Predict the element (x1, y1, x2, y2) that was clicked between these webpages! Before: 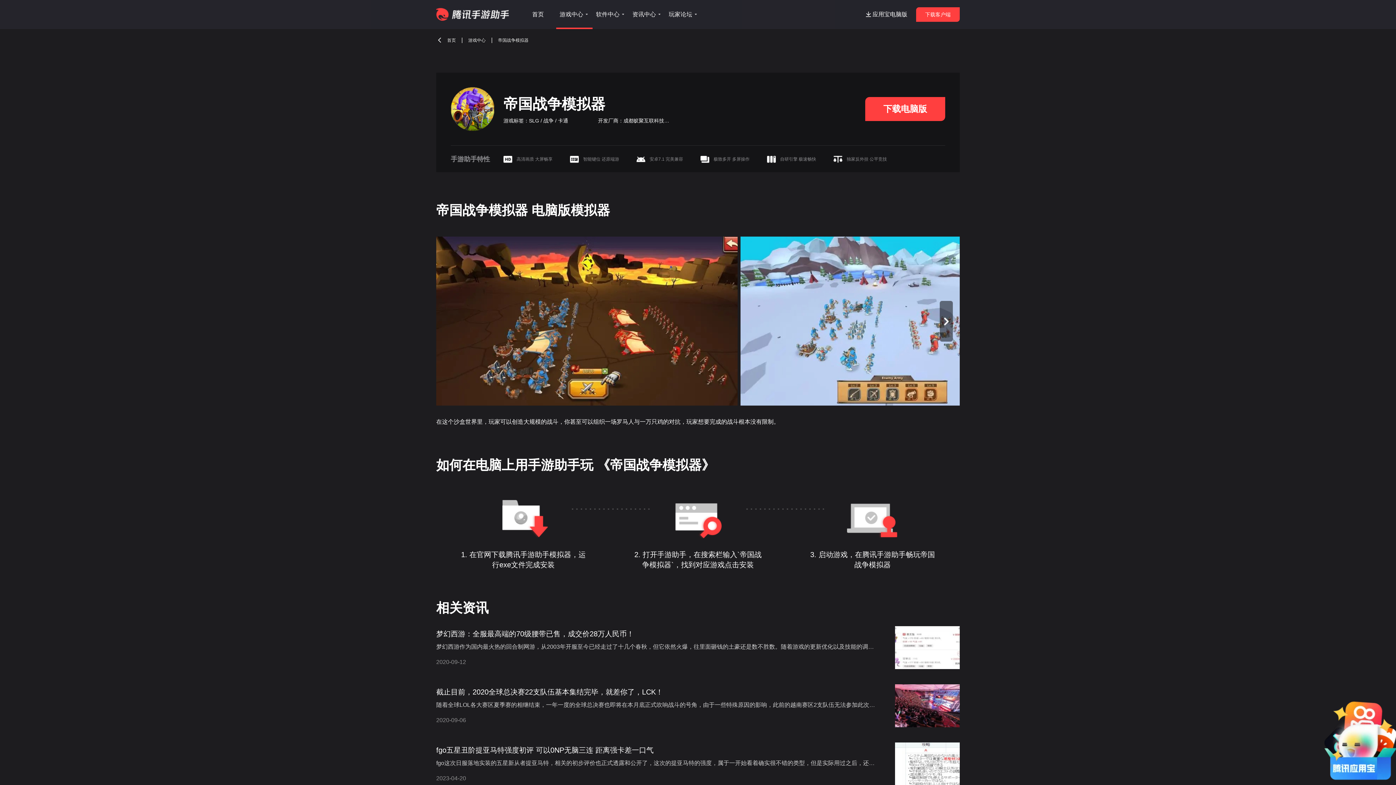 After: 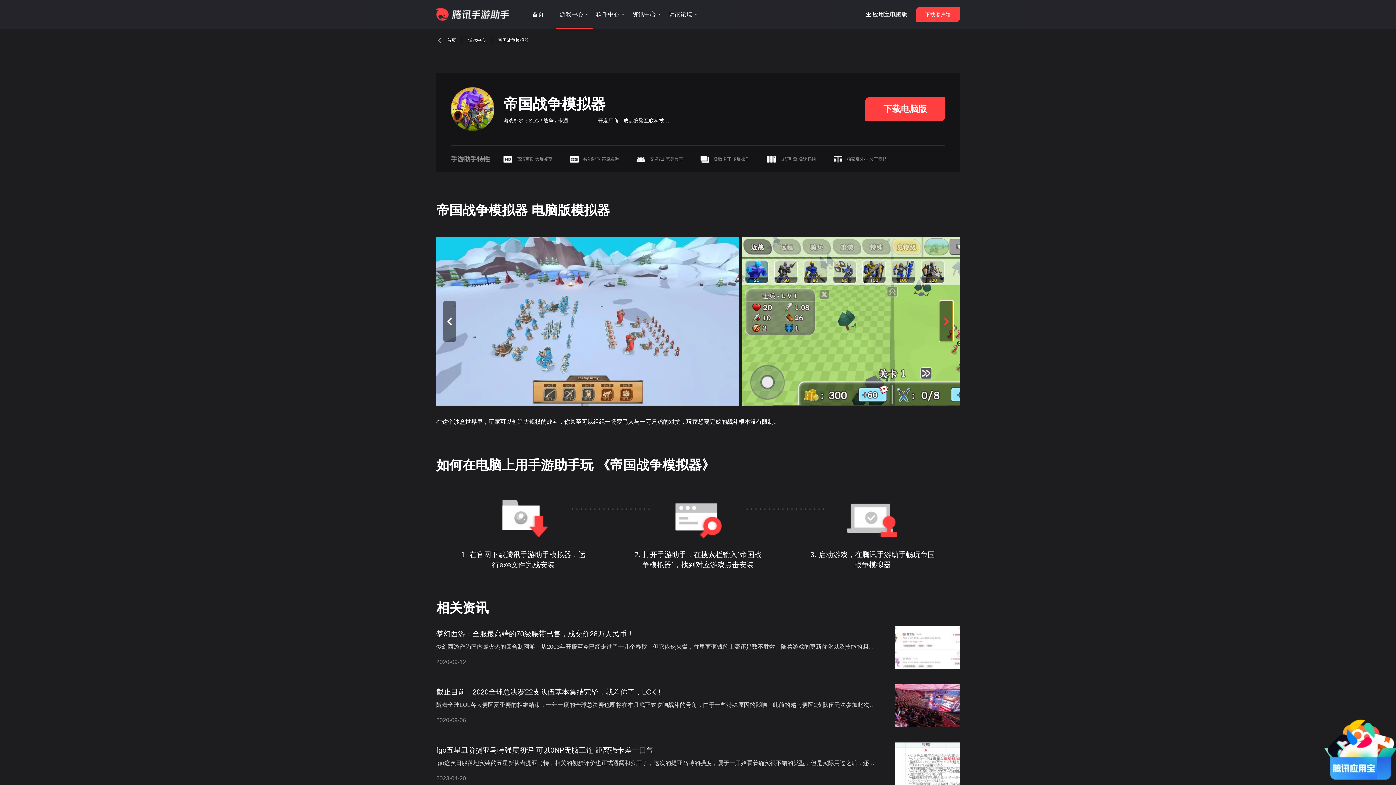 Action: bbox: (940, 300, 953, 341)